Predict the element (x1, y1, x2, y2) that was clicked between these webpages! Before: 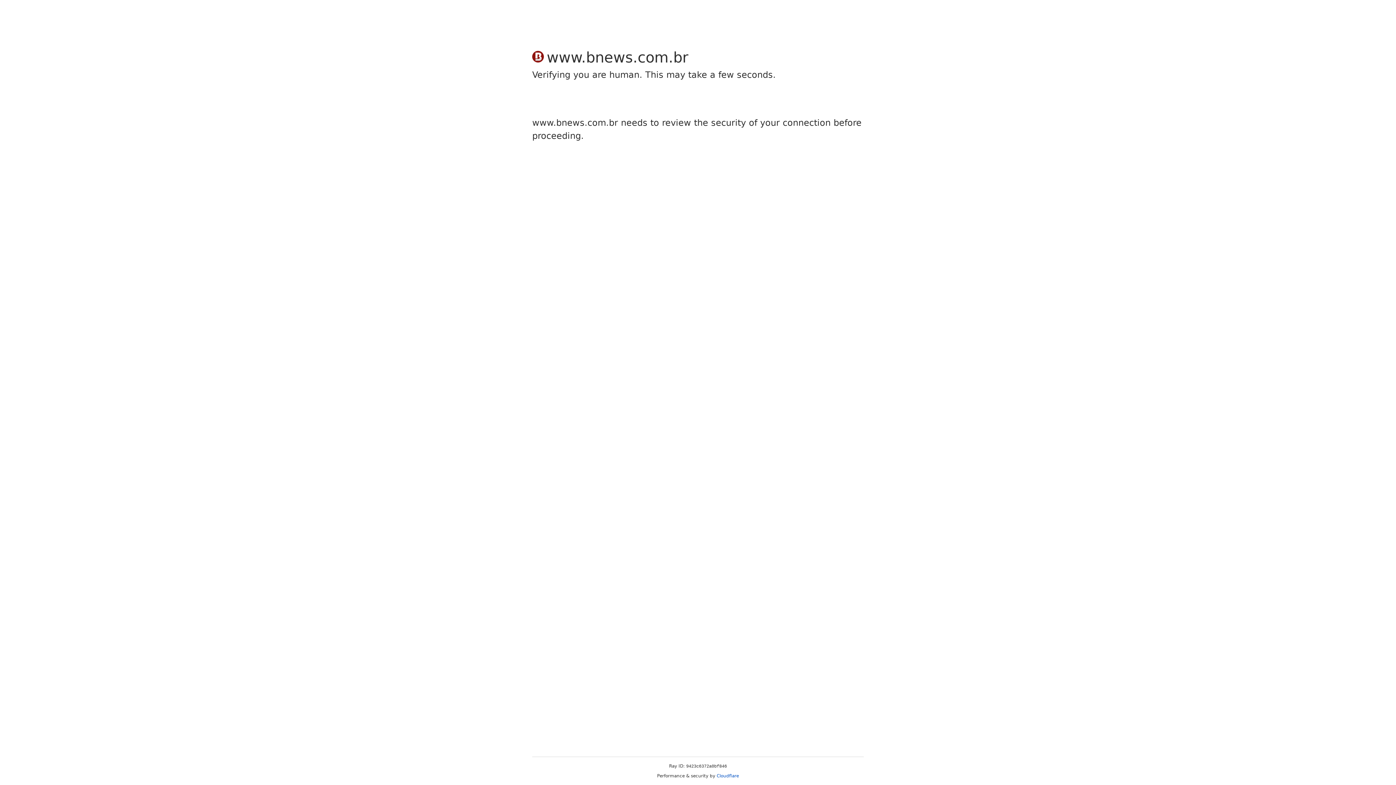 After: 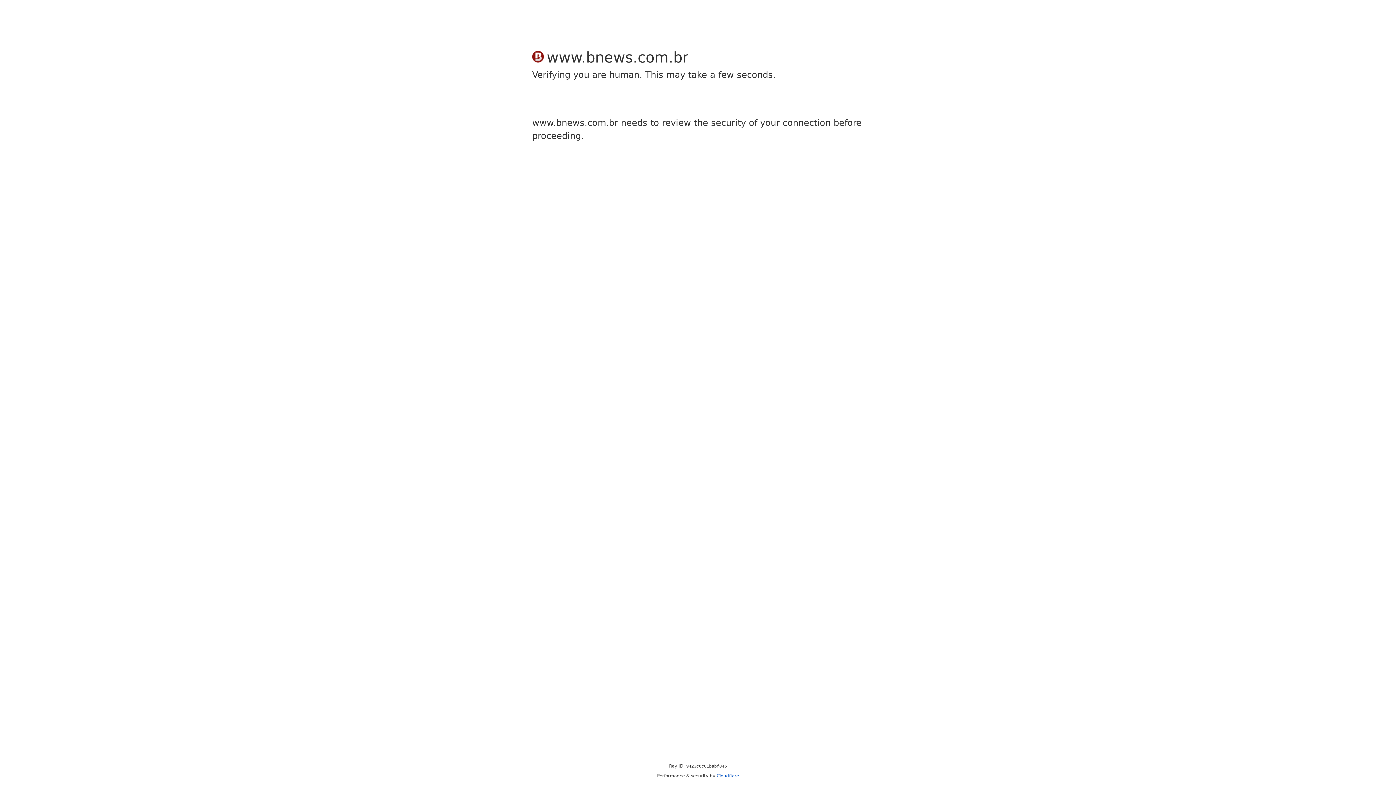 Action: bbox: (716, 773, 739, 778) label: Cloudflare